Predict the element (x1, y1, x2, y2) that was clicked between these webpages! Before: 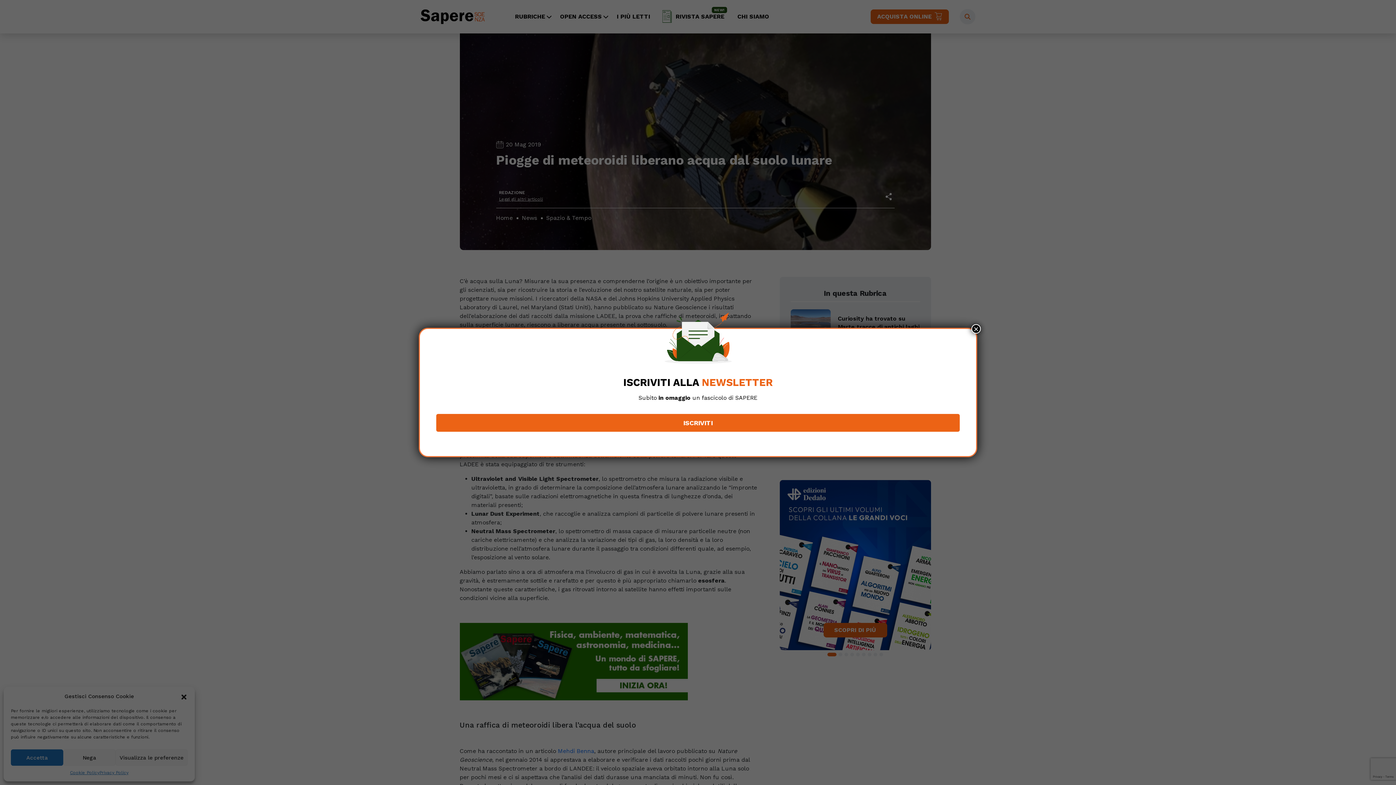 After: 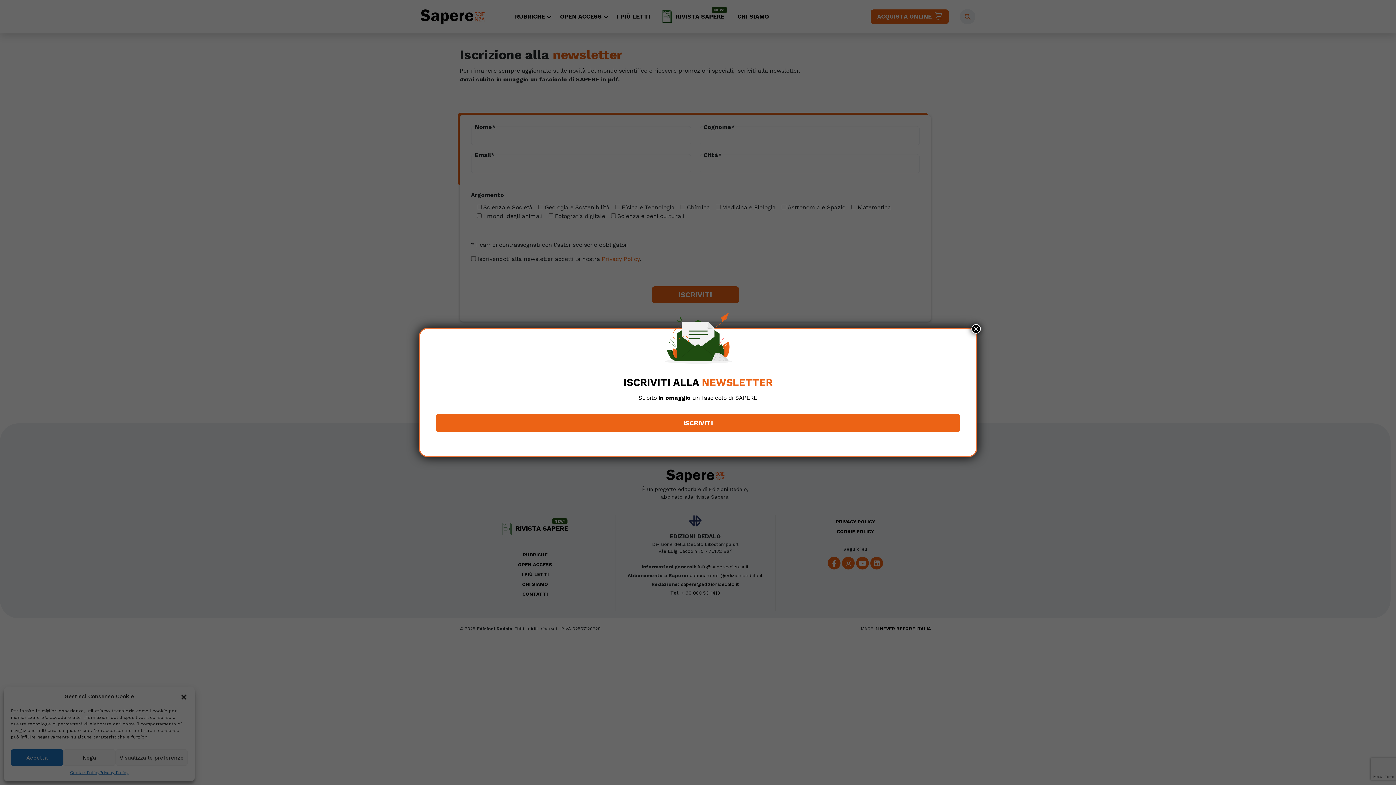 Action: bbox: (436, 414, 960, 432) label: ISCRIVITI